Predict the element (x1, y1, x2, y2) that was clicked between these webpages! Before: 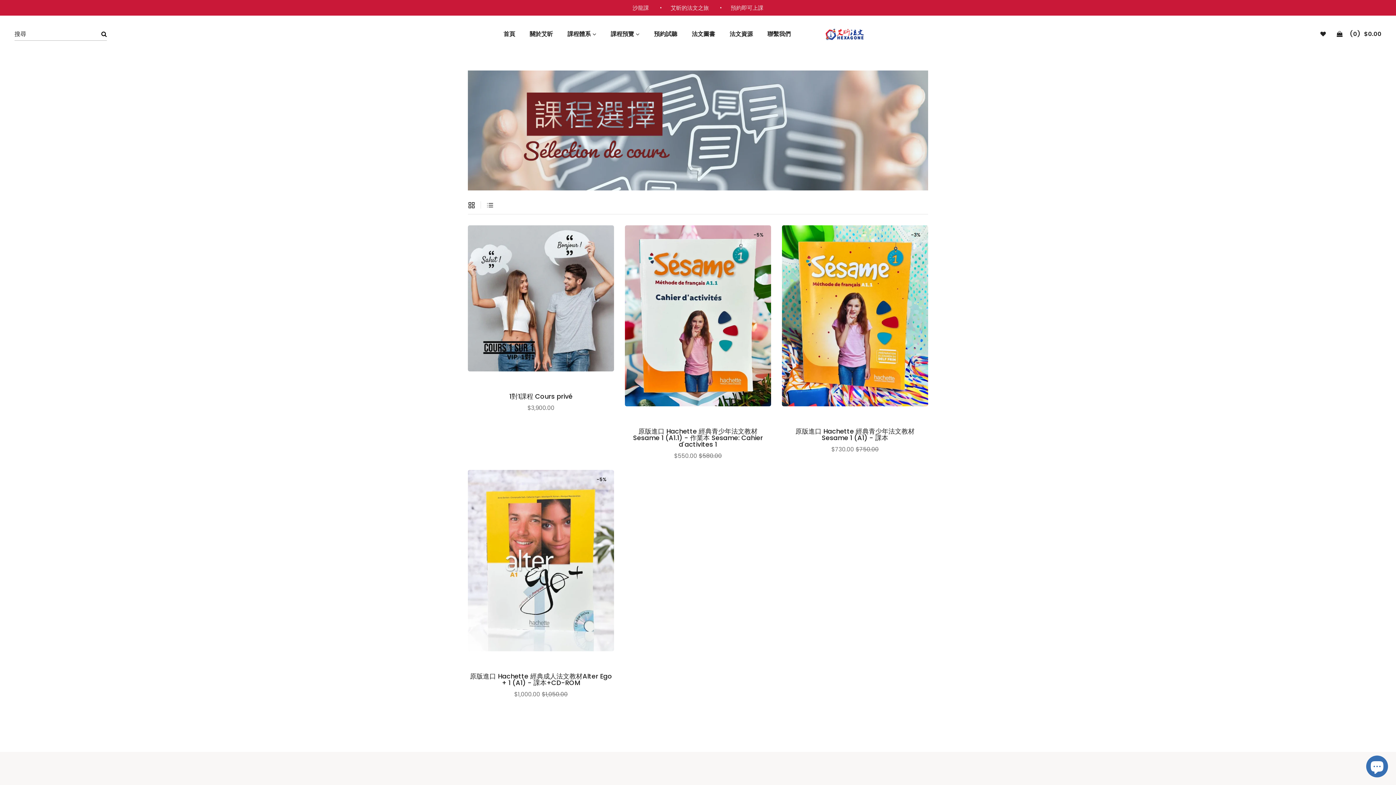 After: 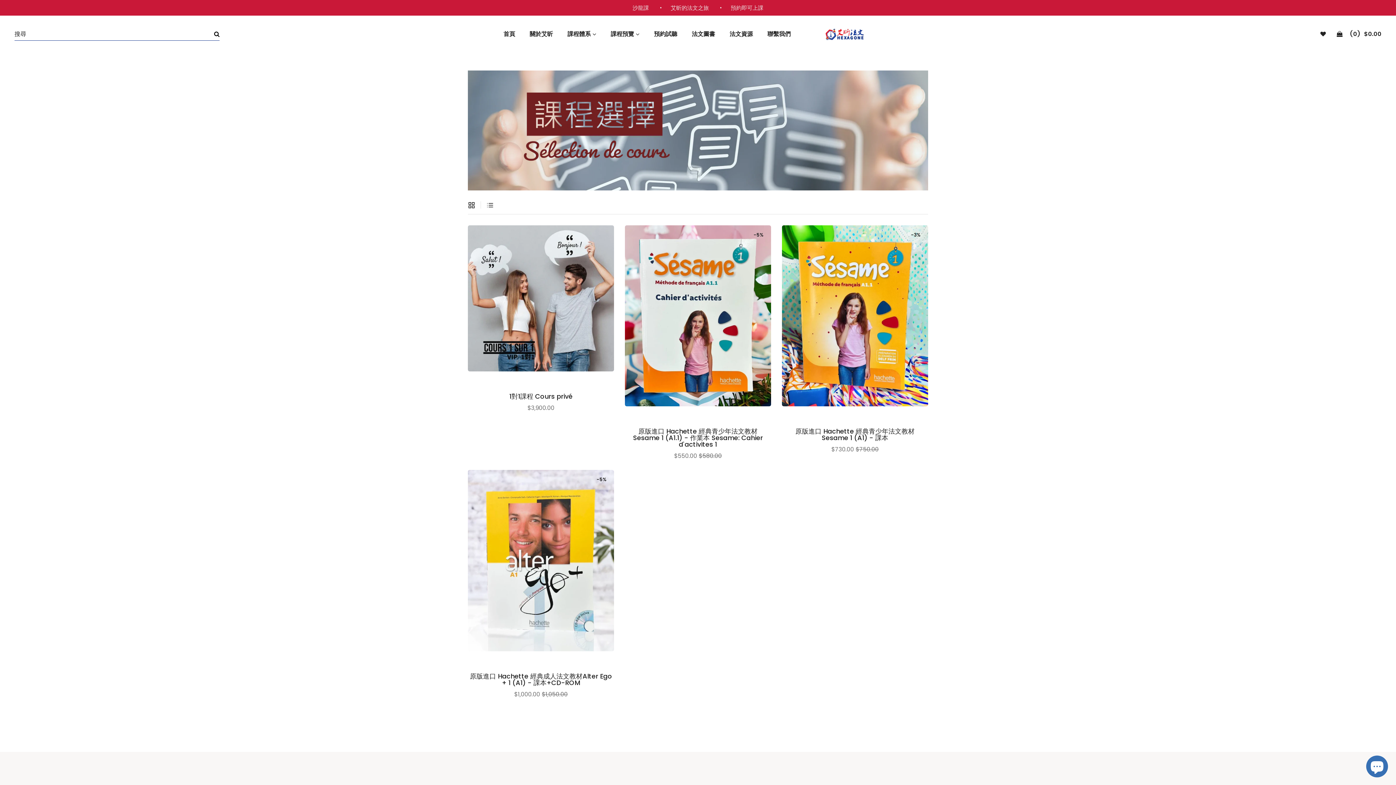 Action: bbox: (101, 29, 106, 38)